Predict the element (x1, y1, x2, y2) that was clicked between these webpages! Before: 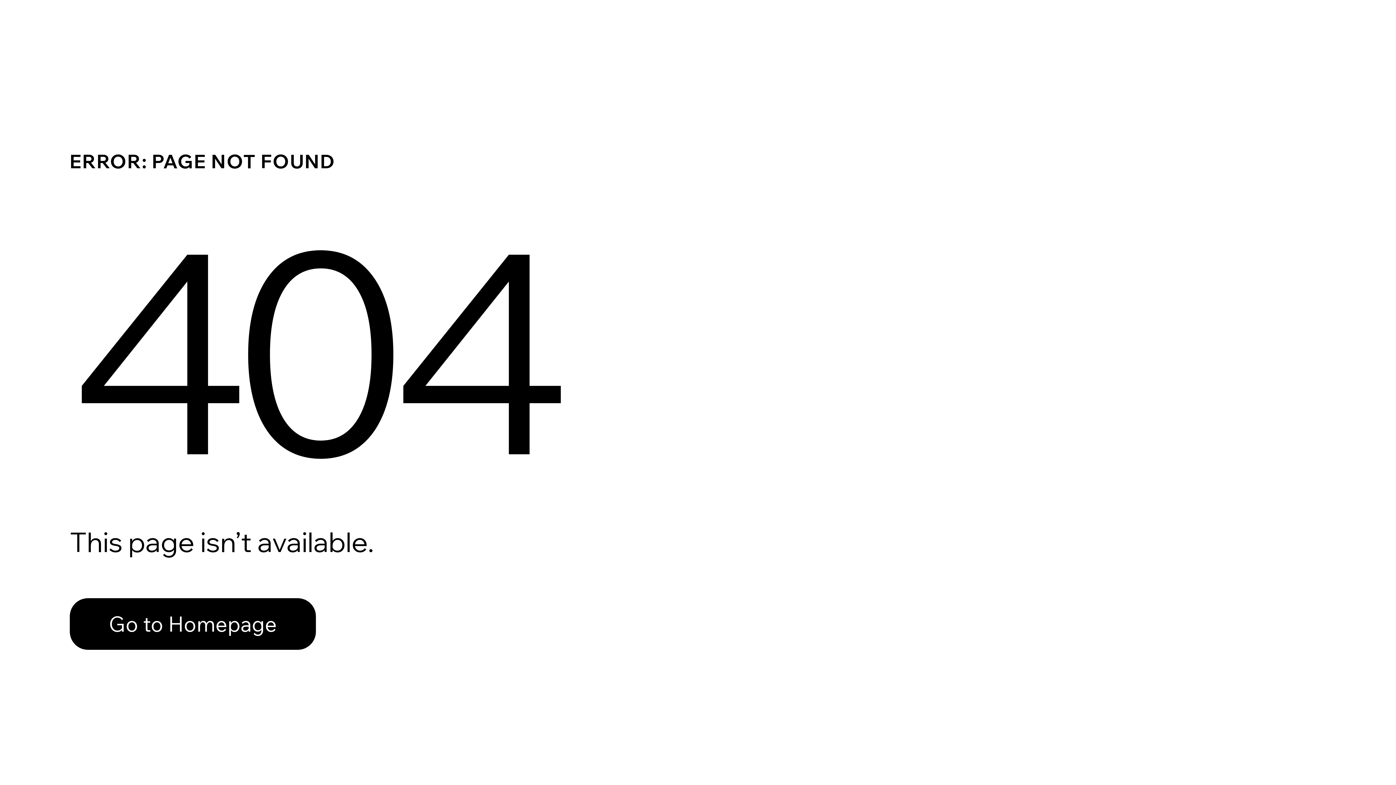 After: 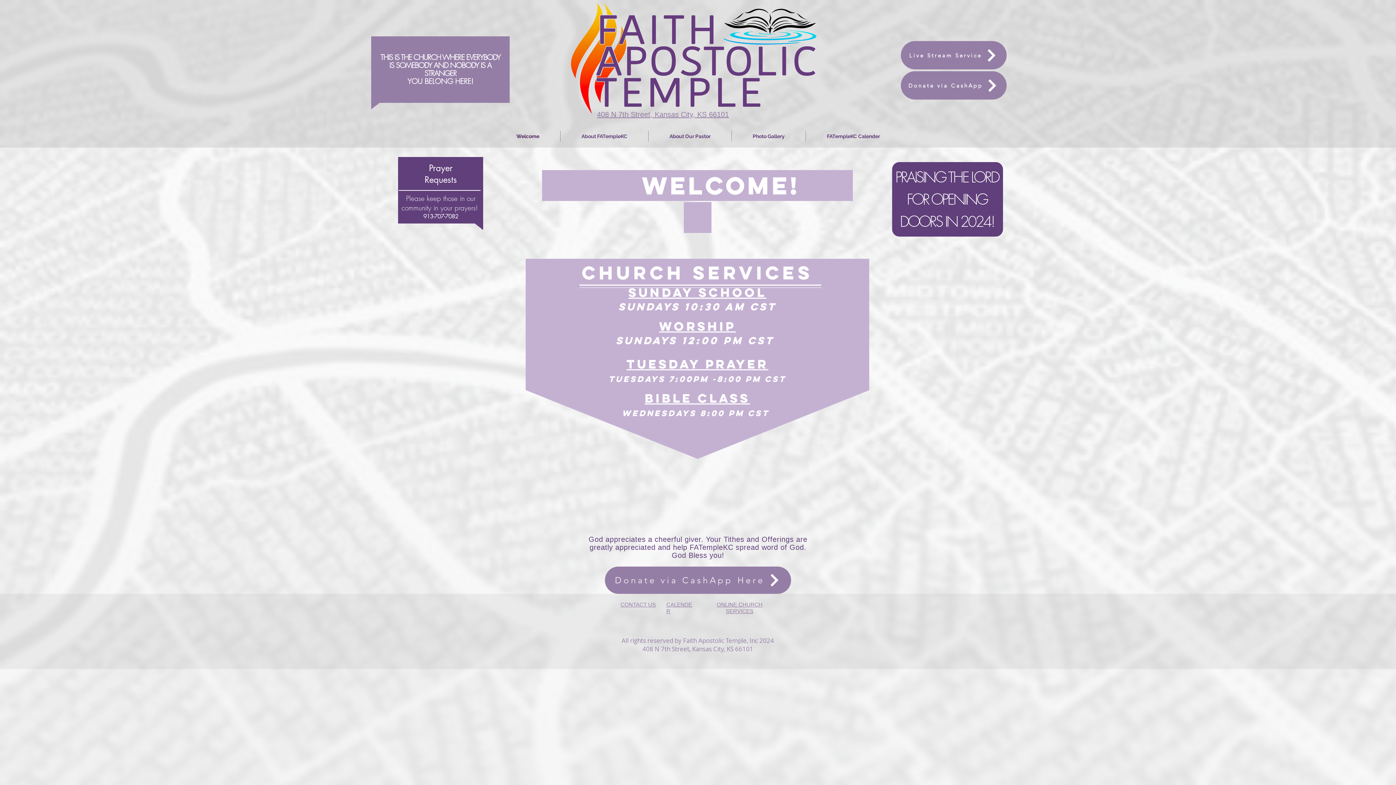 Action: label: Go to Homepage bbox: (69, 598, 316, 650)